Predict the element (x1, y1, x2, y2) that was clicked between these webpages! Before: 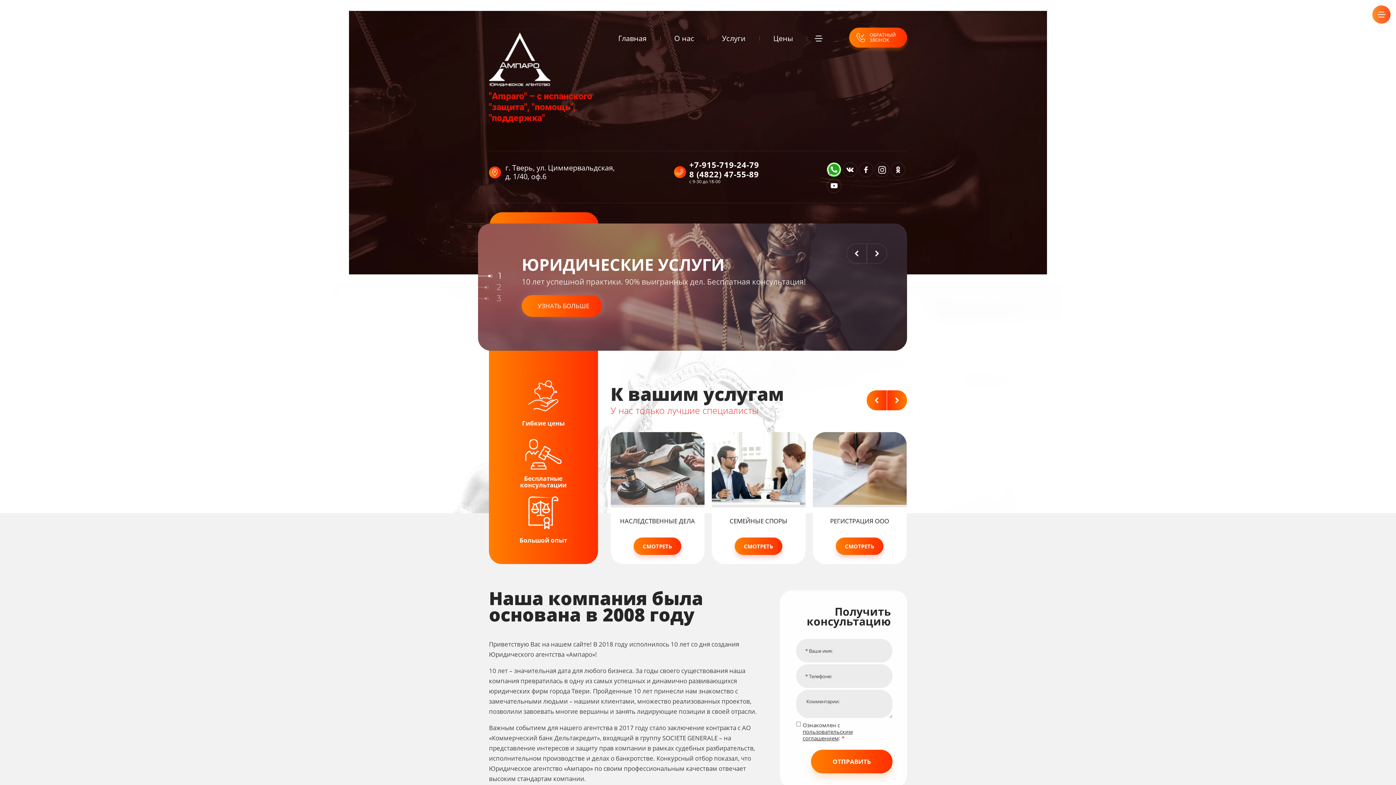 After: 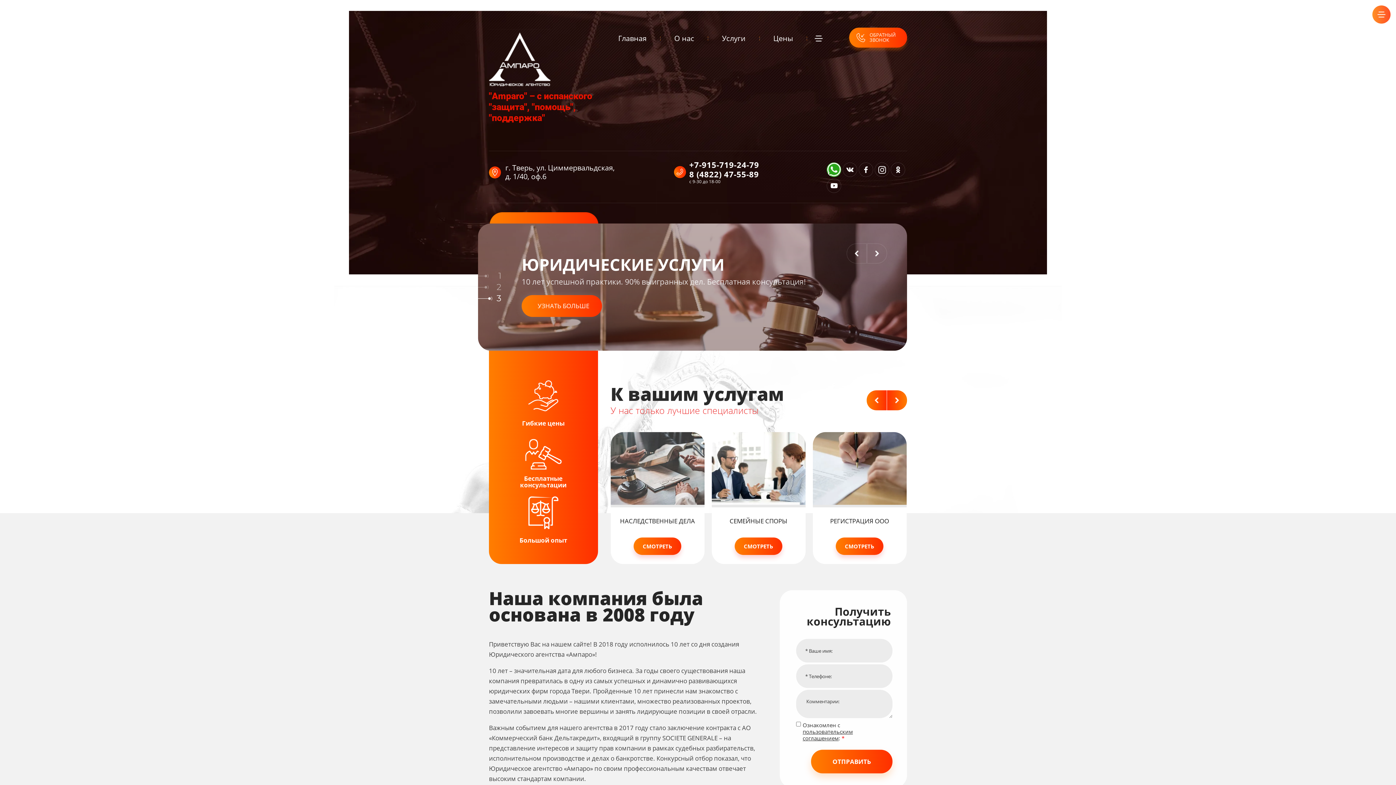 Action: label: Большой опыт bbox: (519, 537, 567, 543)